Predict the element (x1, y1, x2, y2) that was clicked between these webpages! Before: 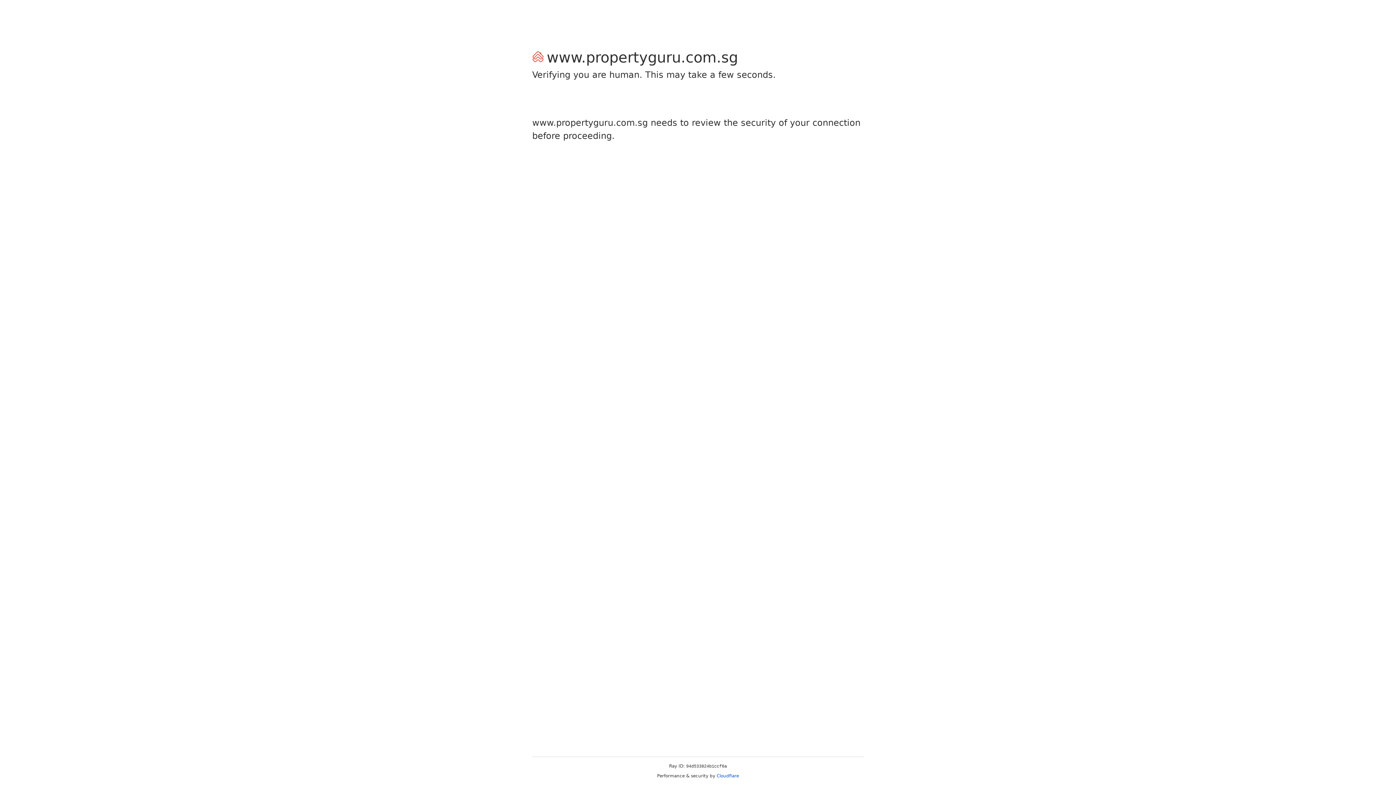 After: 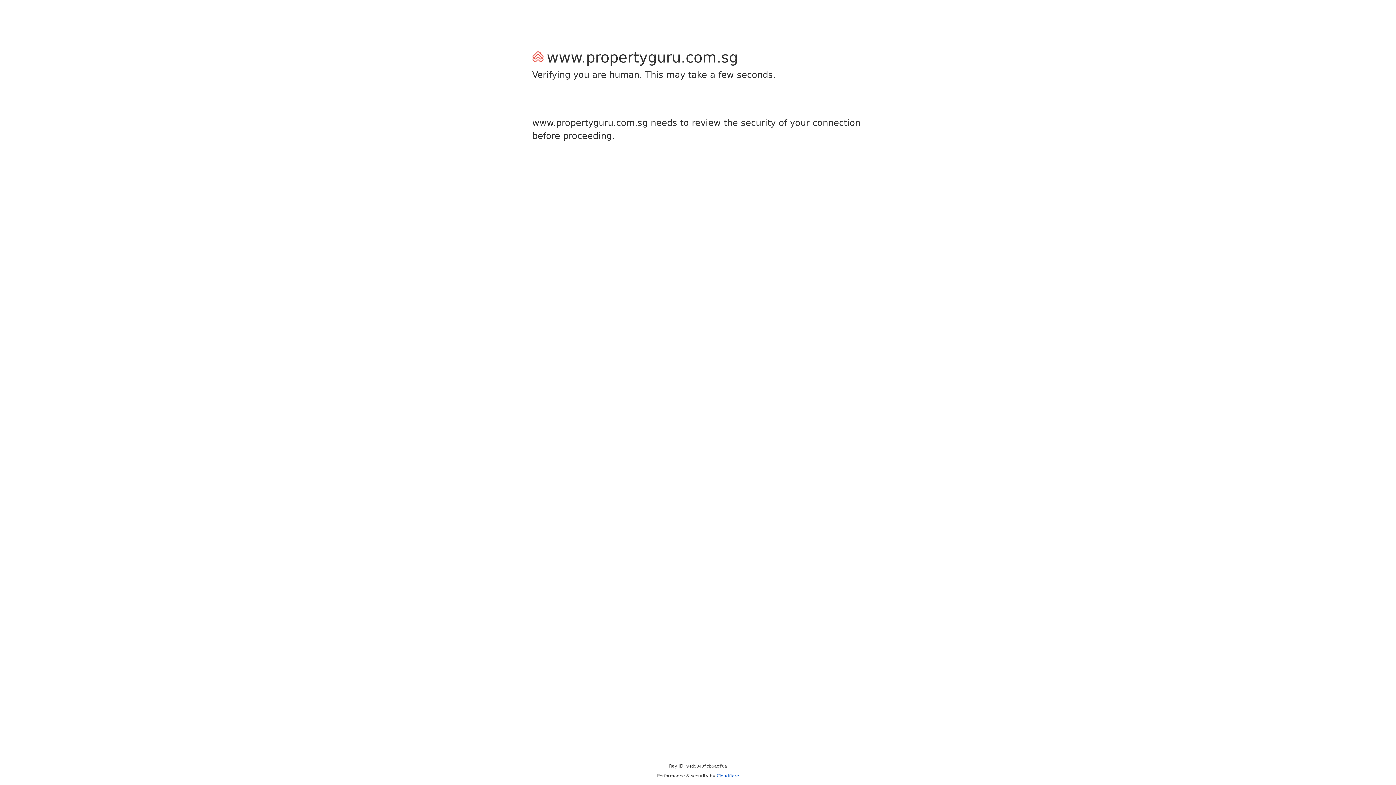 Action: bbox: (716, 773, 739, 778) label: Cloudflare